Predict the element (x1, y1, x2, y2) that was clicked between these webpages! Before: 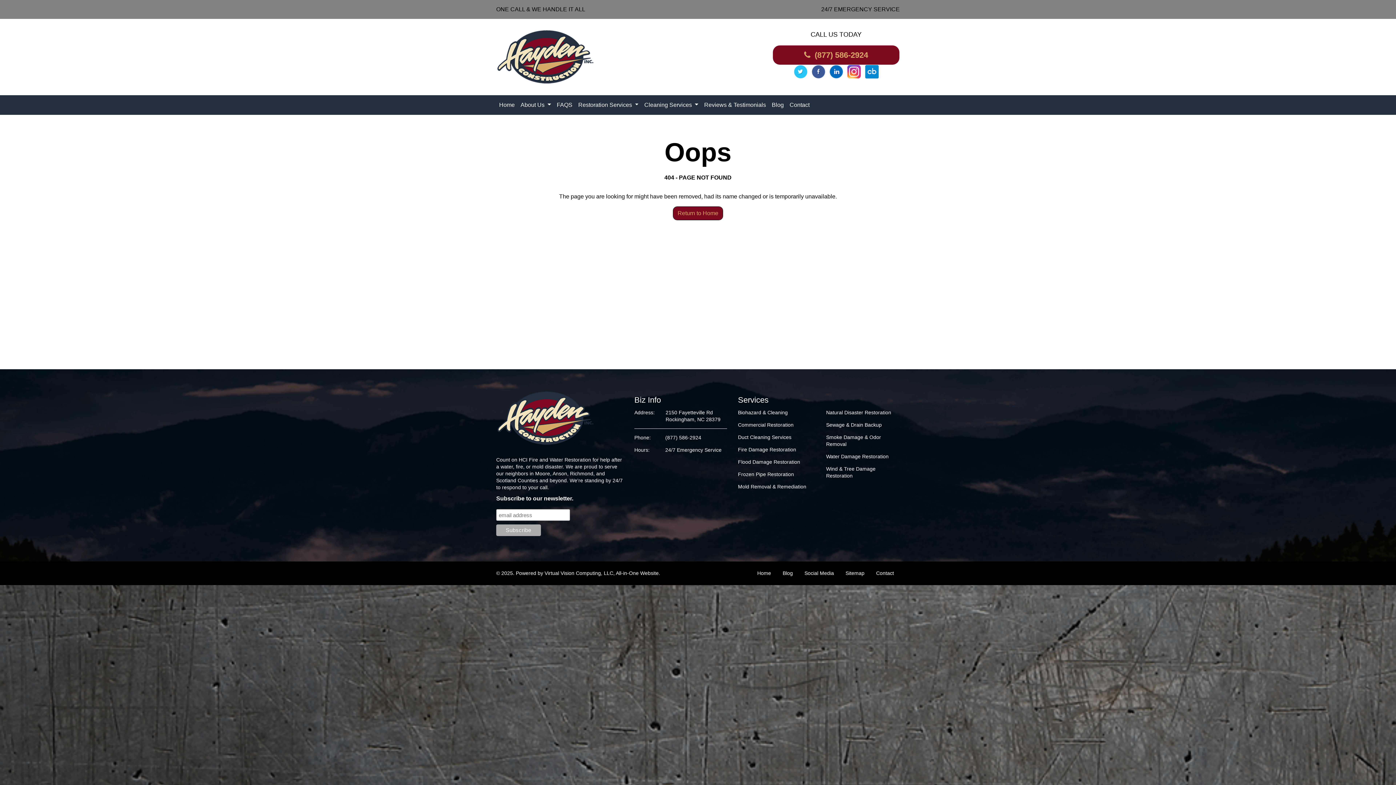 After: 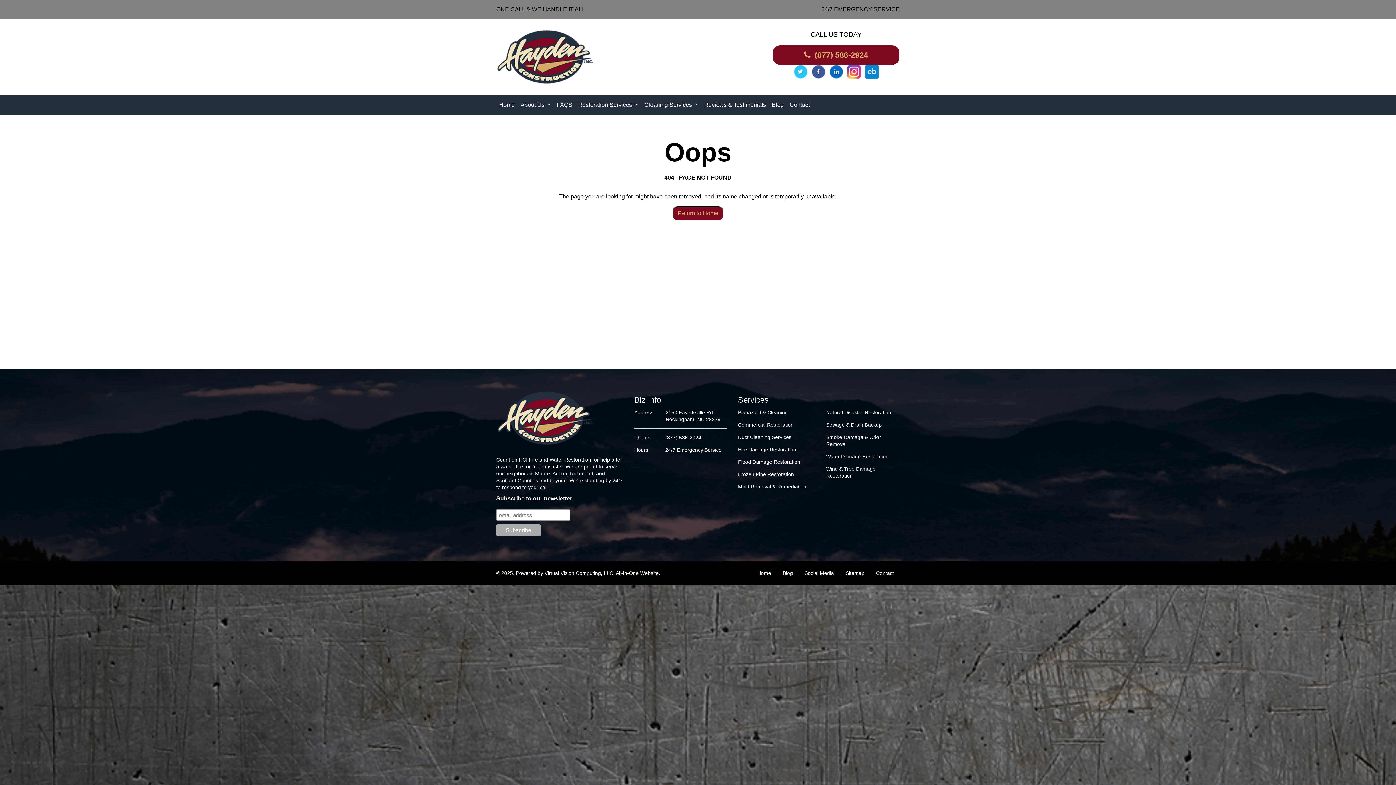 Action: bbox: (847, 68, 860, 74)